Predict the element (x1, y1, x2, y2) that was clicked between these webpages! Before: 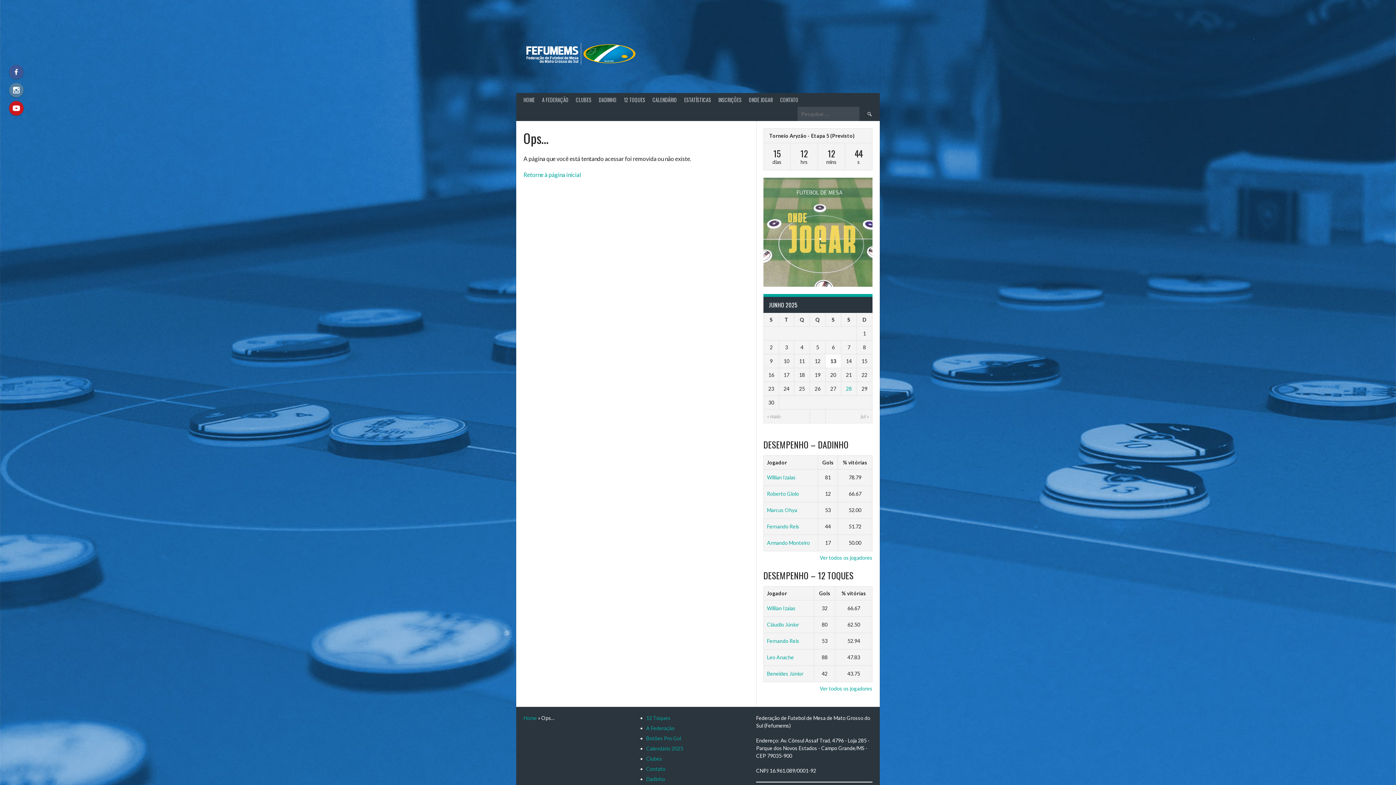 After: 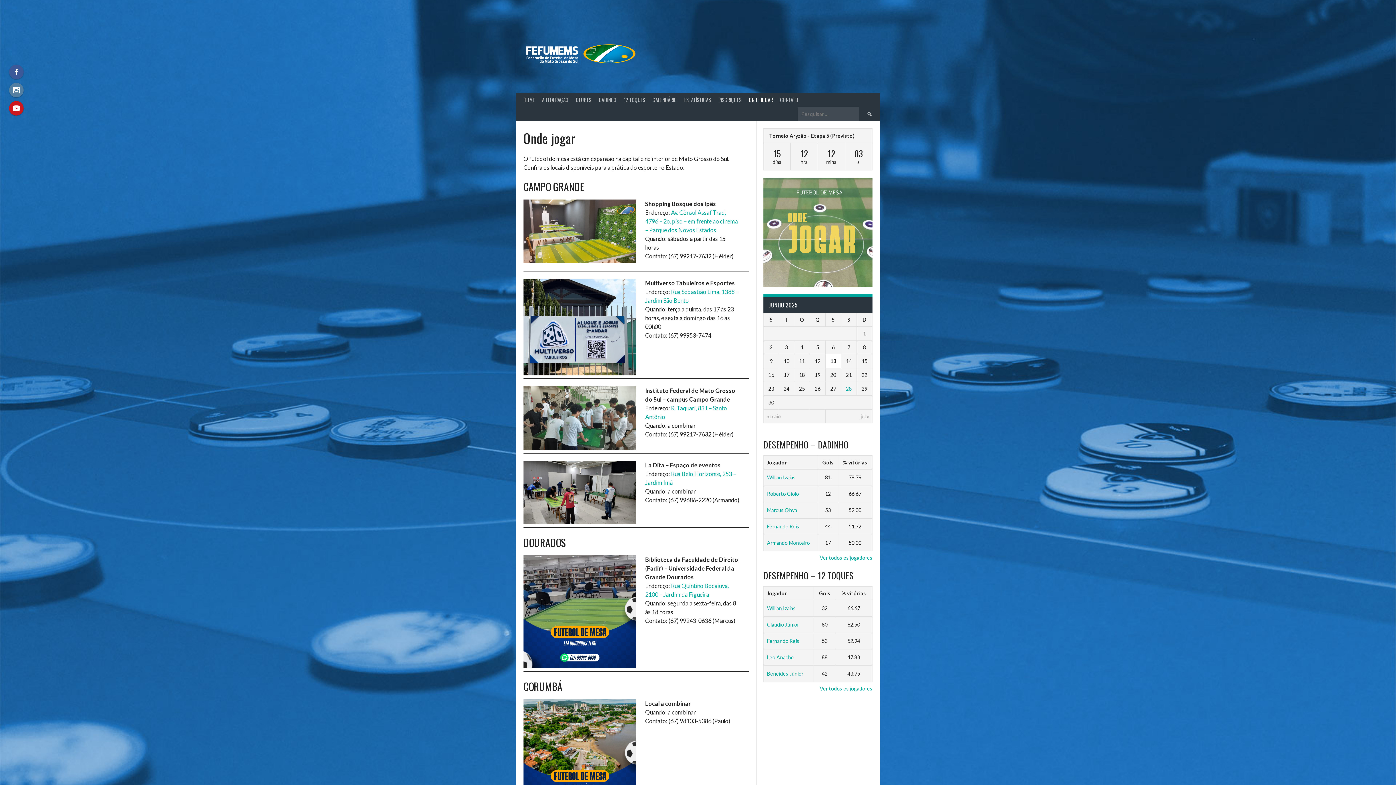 Action: label: ONDE JOGAR bbox: (745, 92, 776, 106)